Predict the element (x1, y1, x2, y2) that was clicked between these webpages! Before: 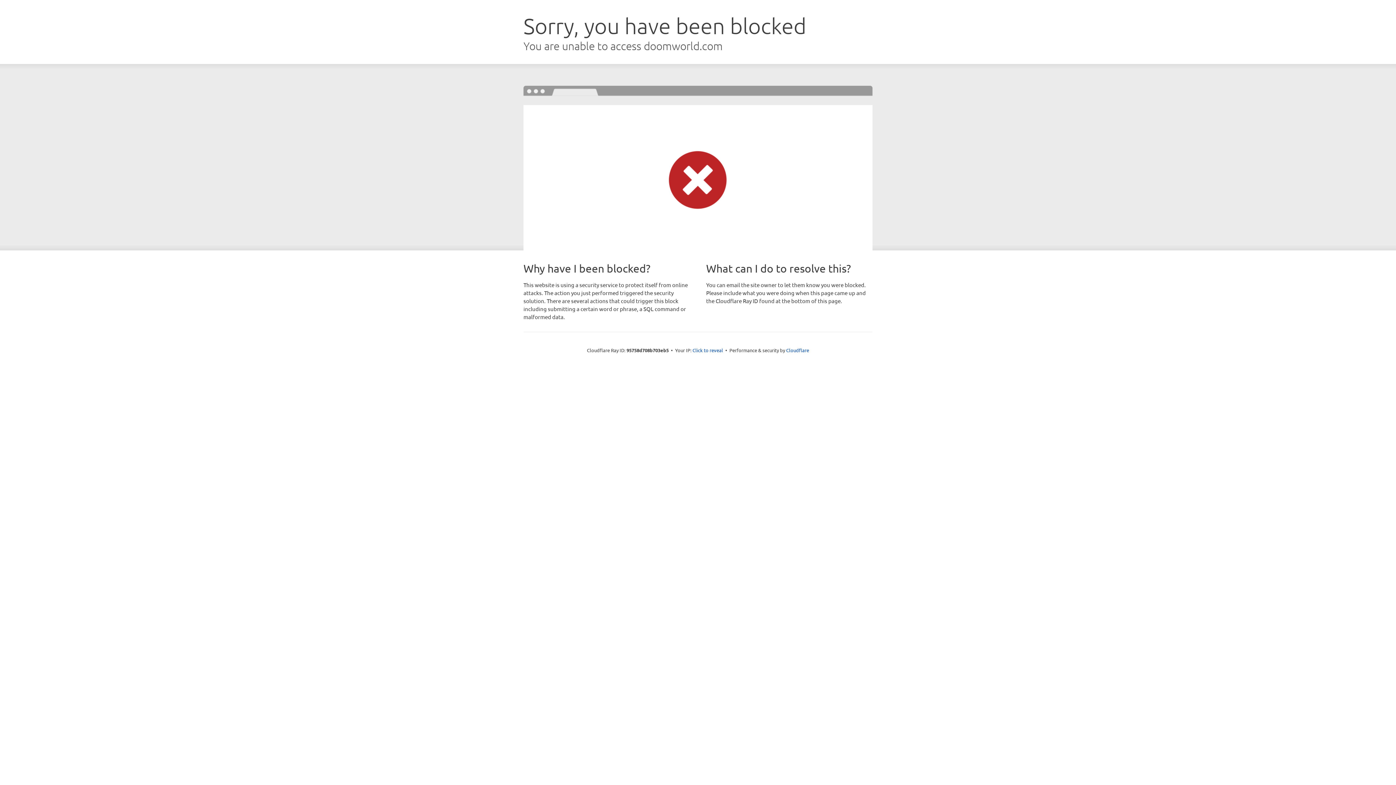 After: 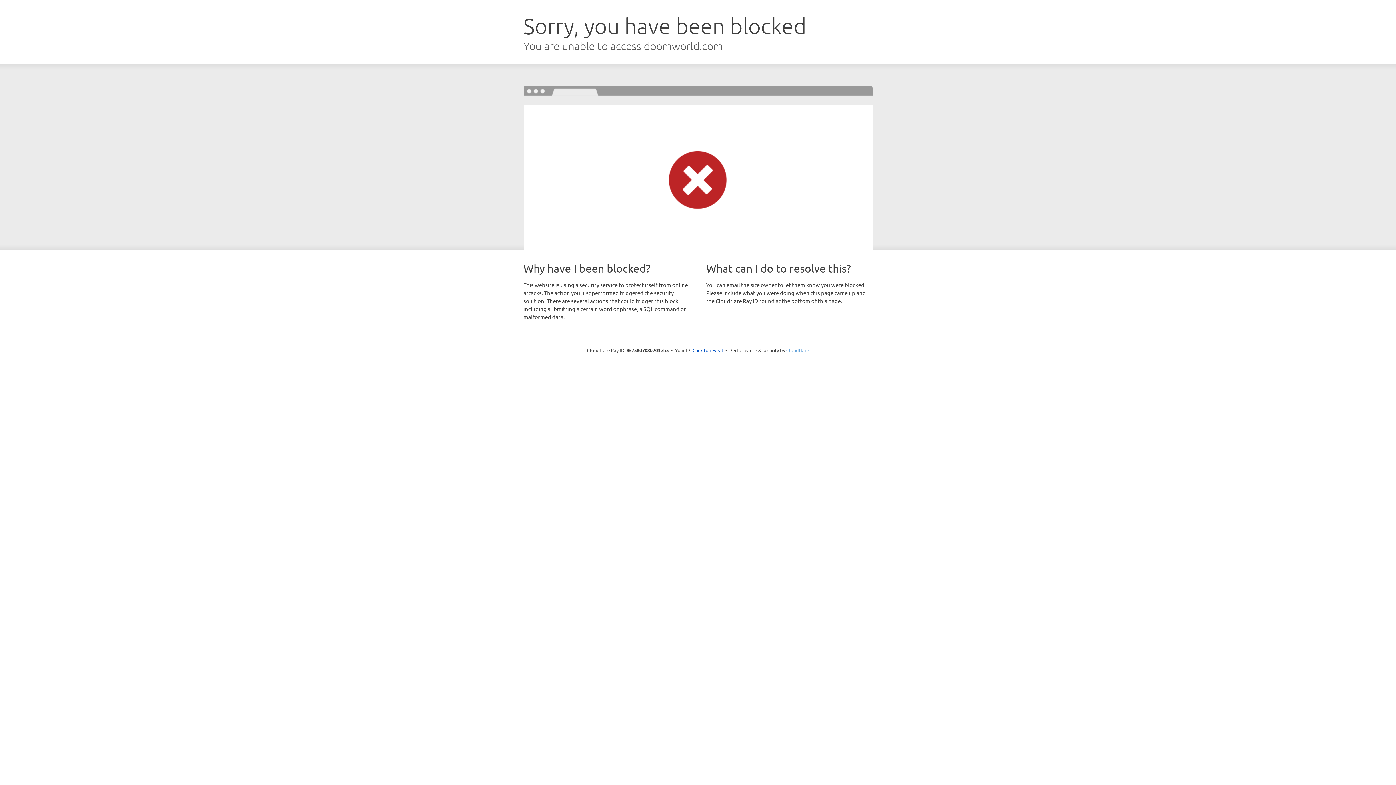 Action: bbox: (786, 347, 809, 353) label: Cloudflare